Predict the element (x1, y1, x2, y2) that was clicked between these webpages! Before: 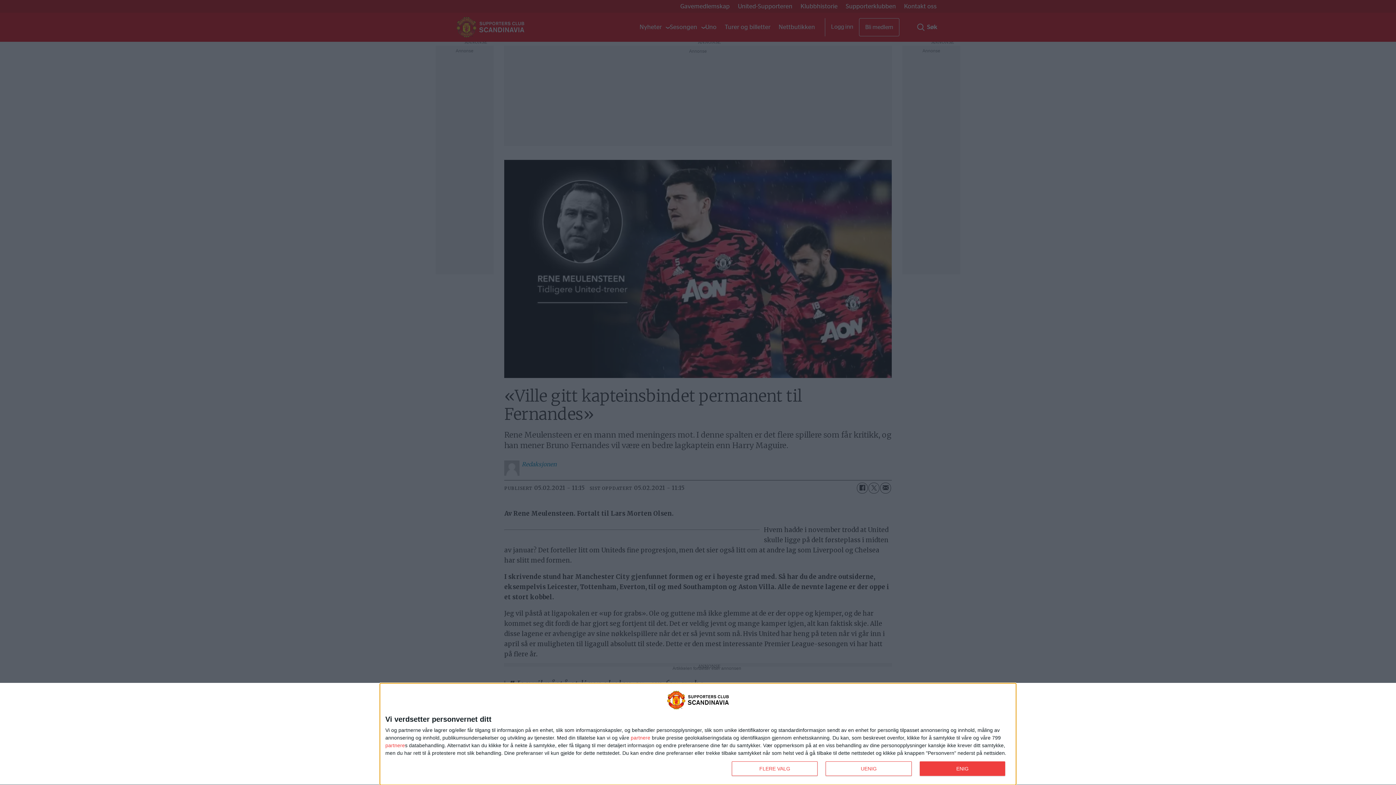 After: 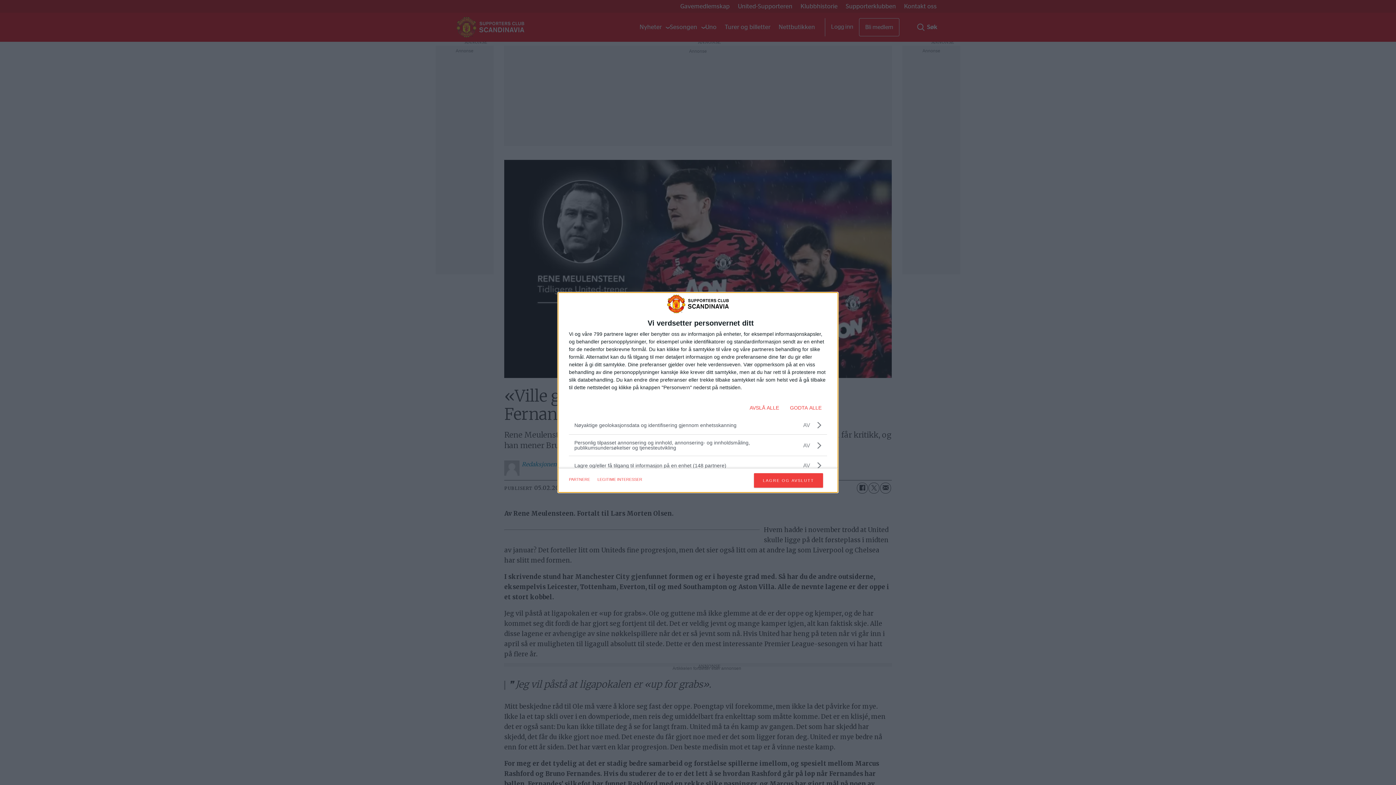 Action: bbox: (732, 761, 817, 776) label: FLERE VALG